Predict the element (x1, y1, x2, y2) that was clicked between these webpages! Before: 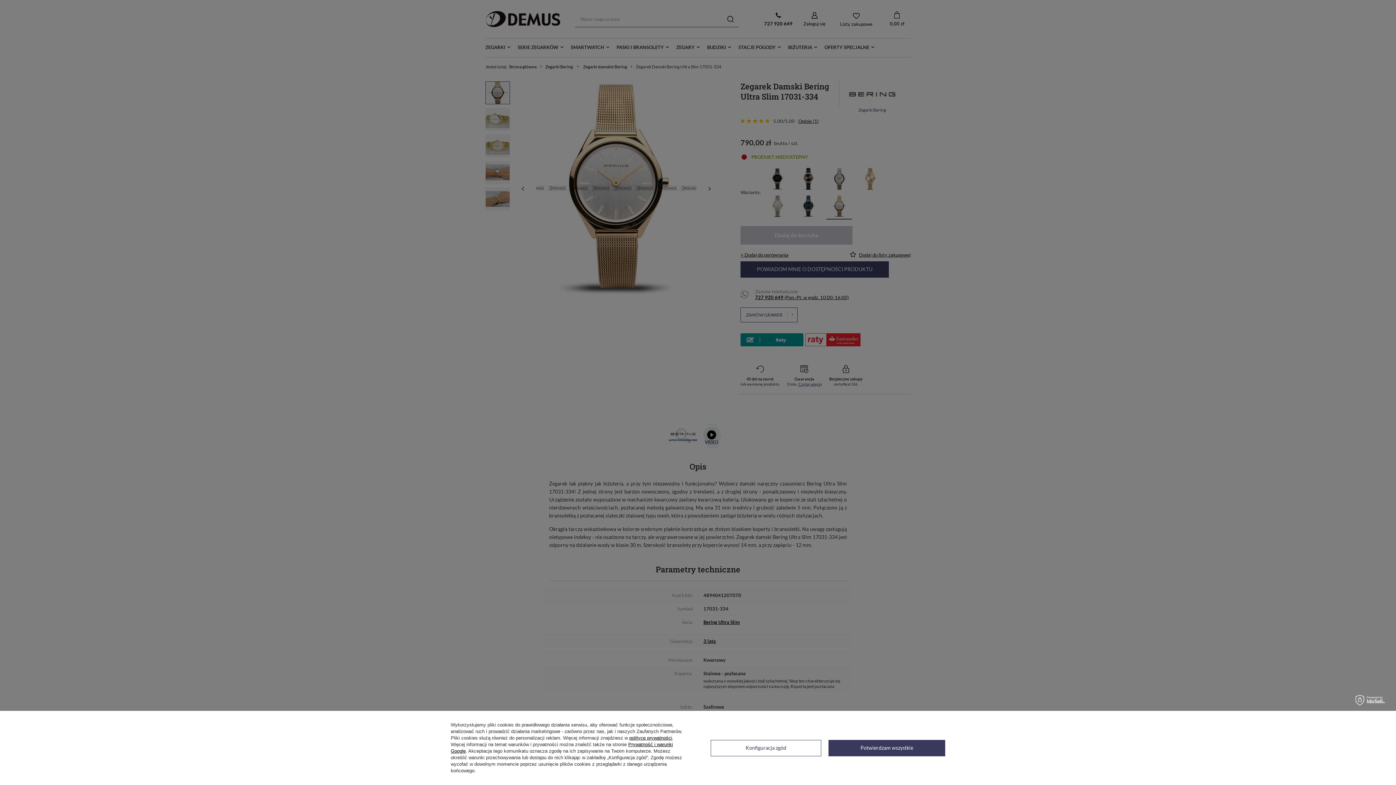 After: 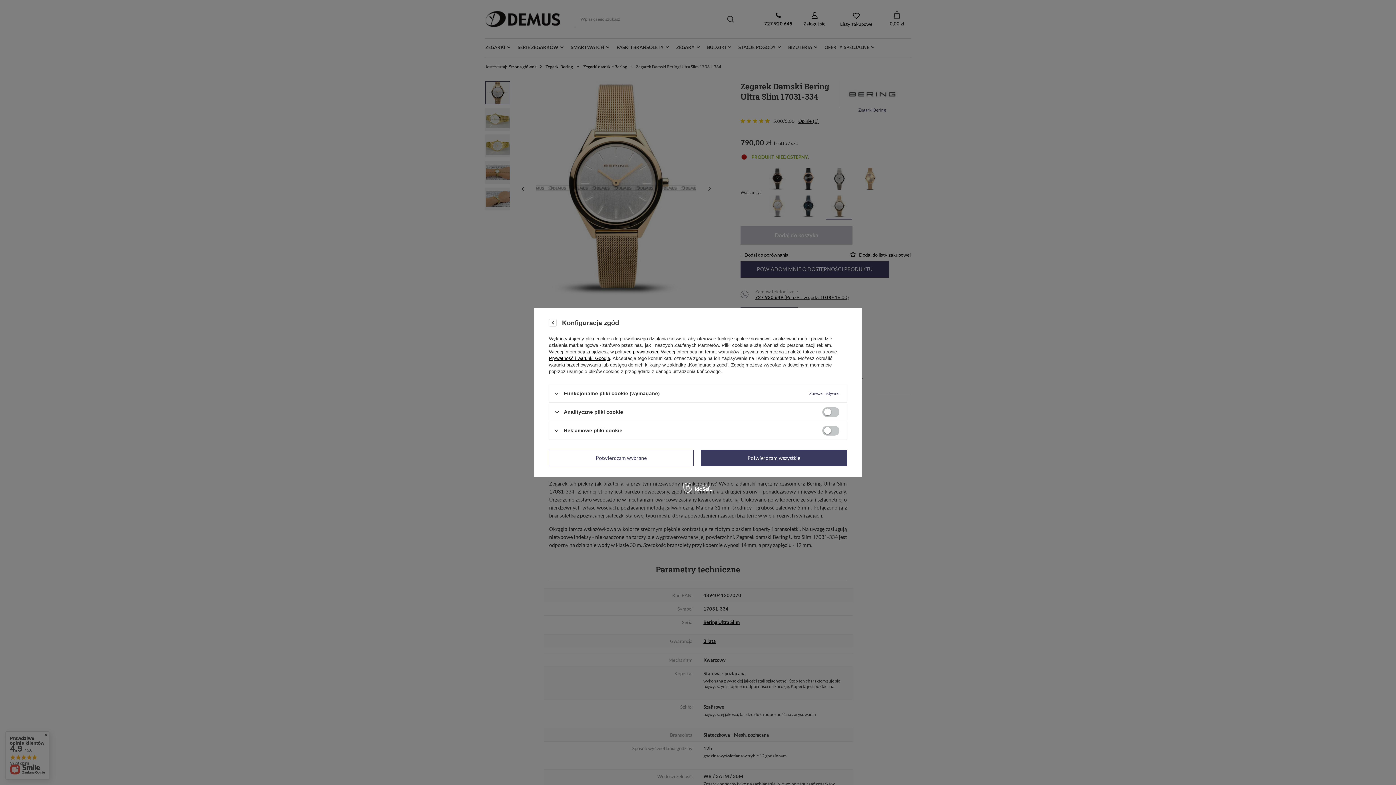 Action: label: Konfiguracja zgód bbox: (710, 740, 821, 756)